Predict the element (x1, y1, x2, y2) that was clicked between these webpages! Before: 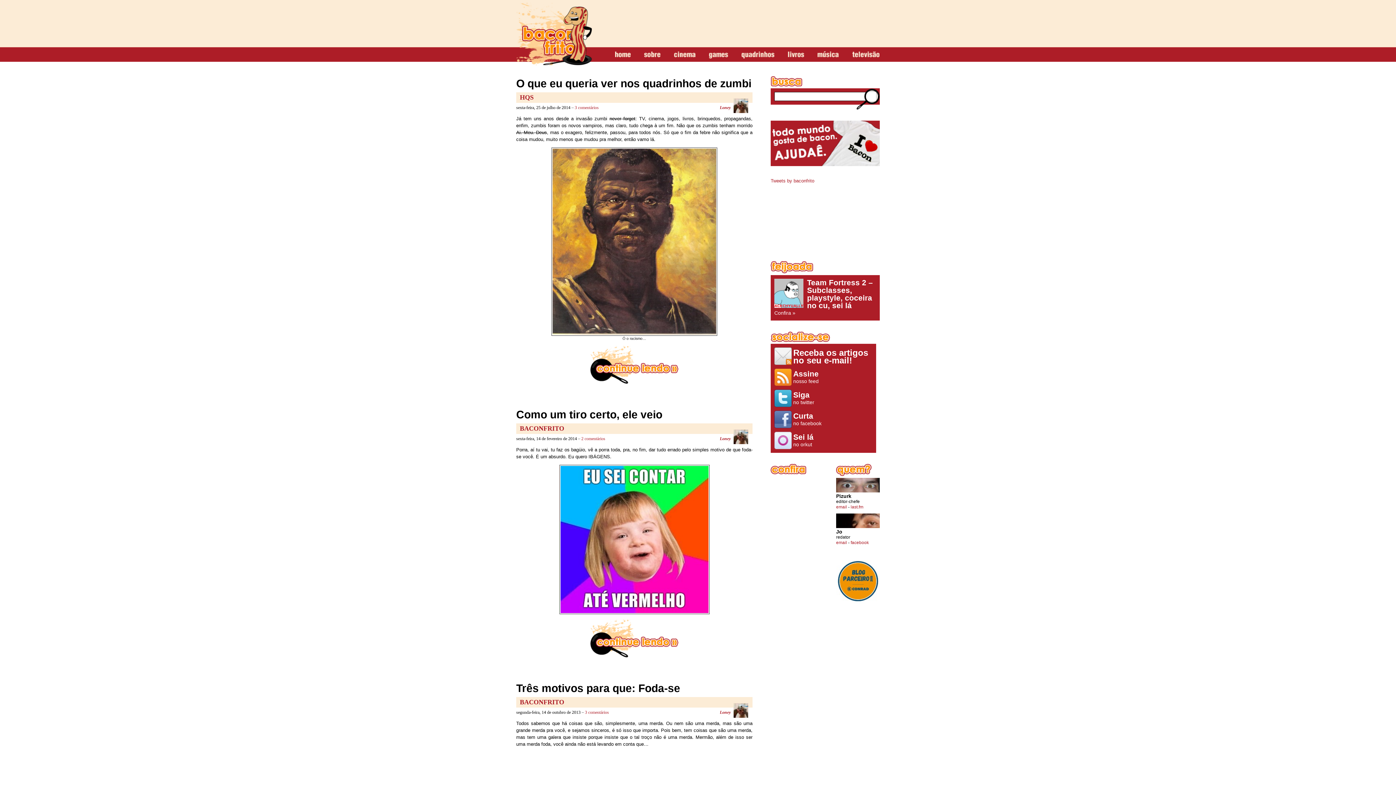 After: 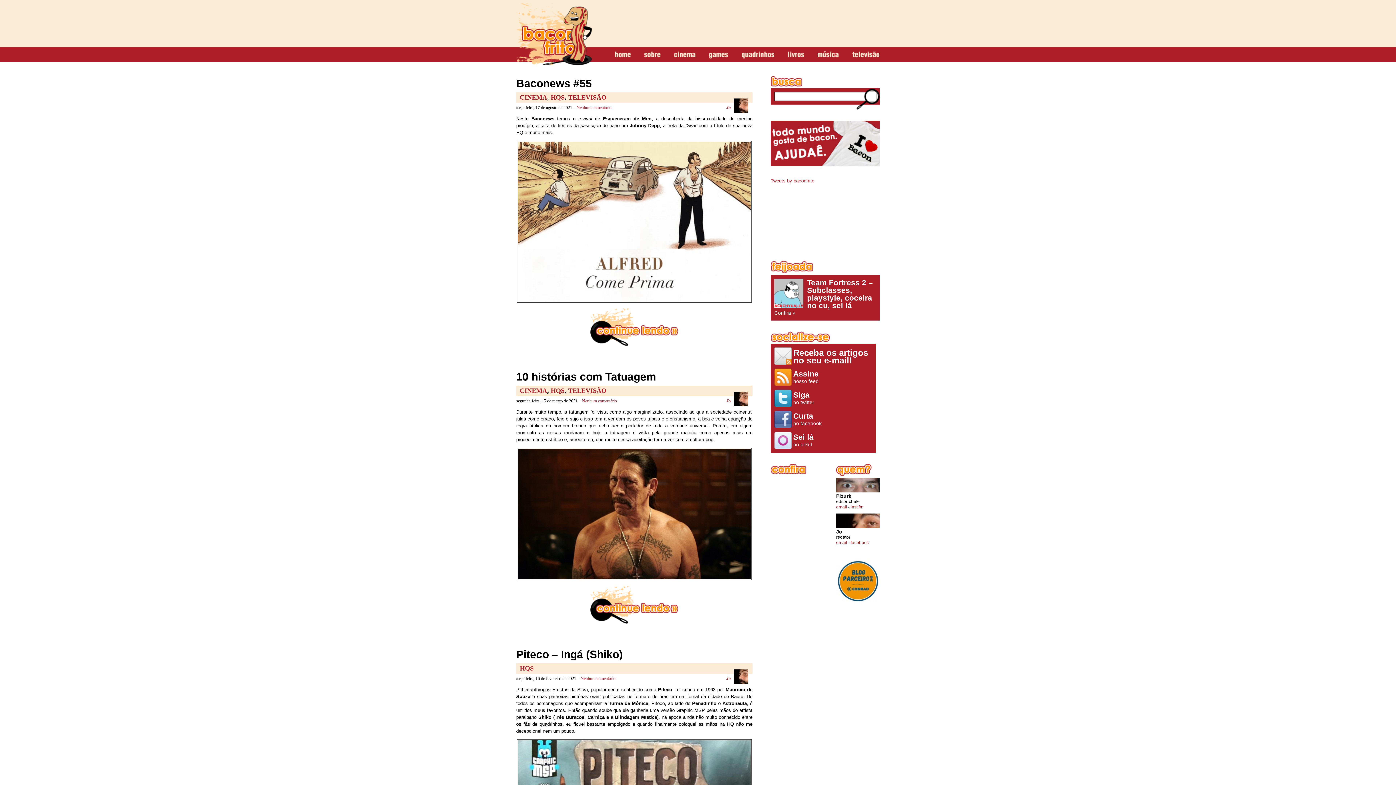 Action: bbox: (520, 93, 533, 101) label: HQS